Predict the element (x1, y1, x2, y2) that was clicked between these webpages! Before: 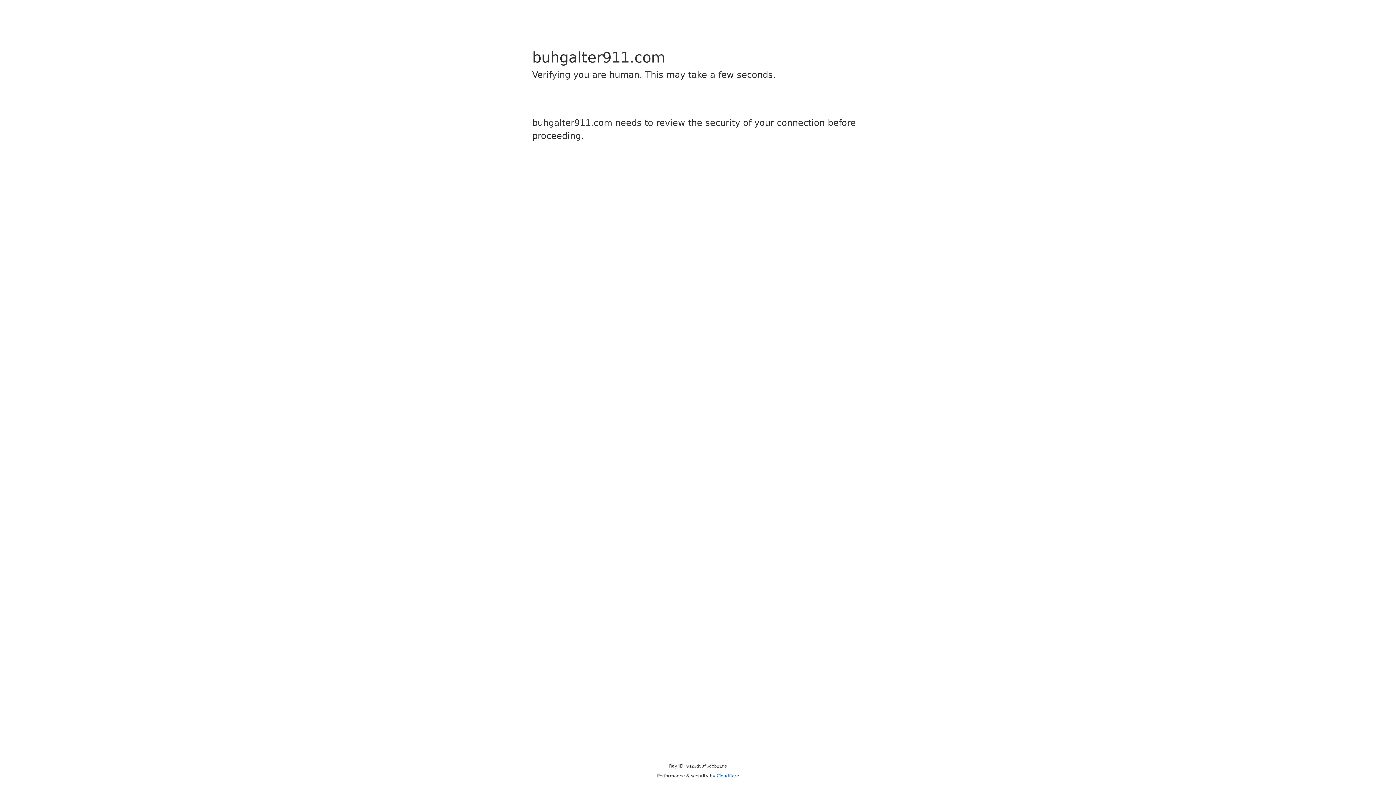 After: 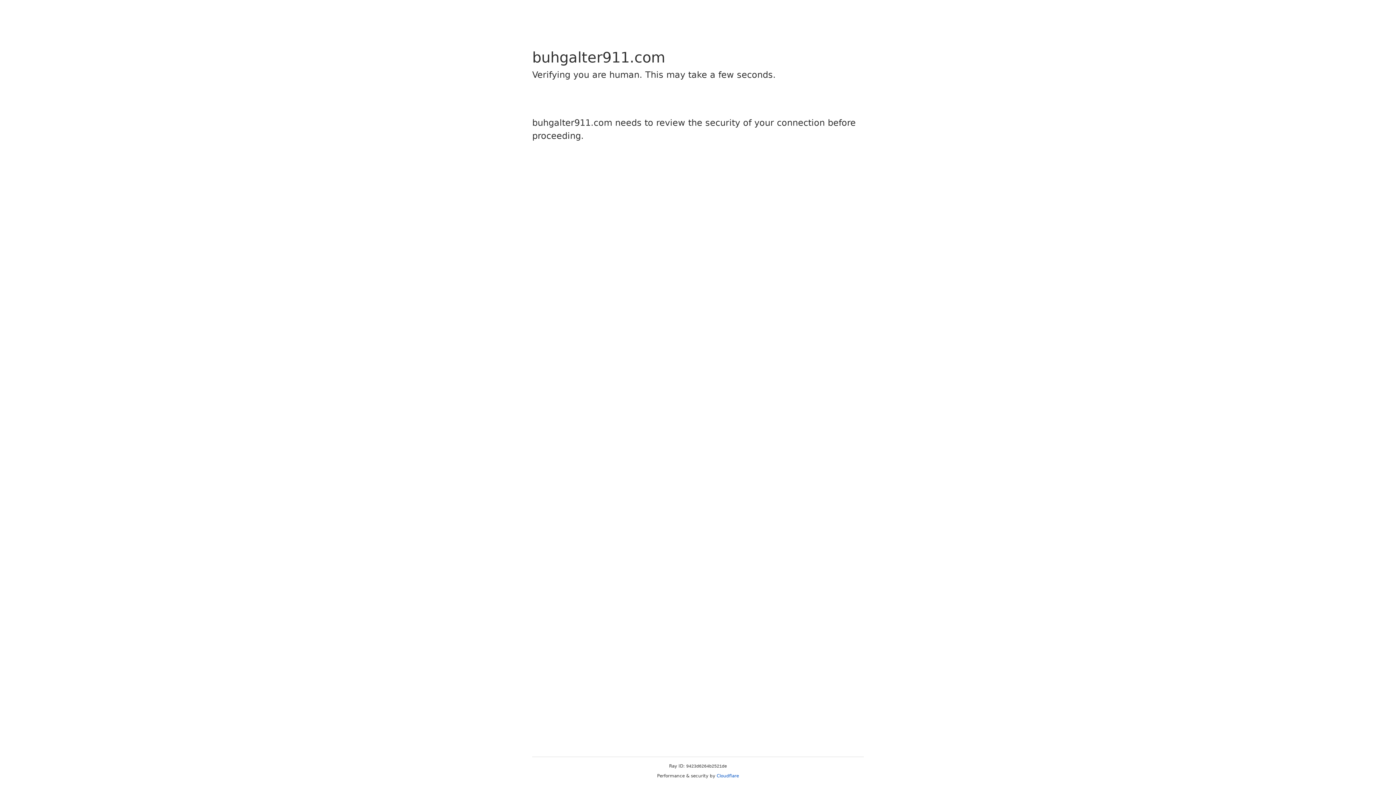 Action: label: Cloudflare bbox: (716, 773, 739, 778)